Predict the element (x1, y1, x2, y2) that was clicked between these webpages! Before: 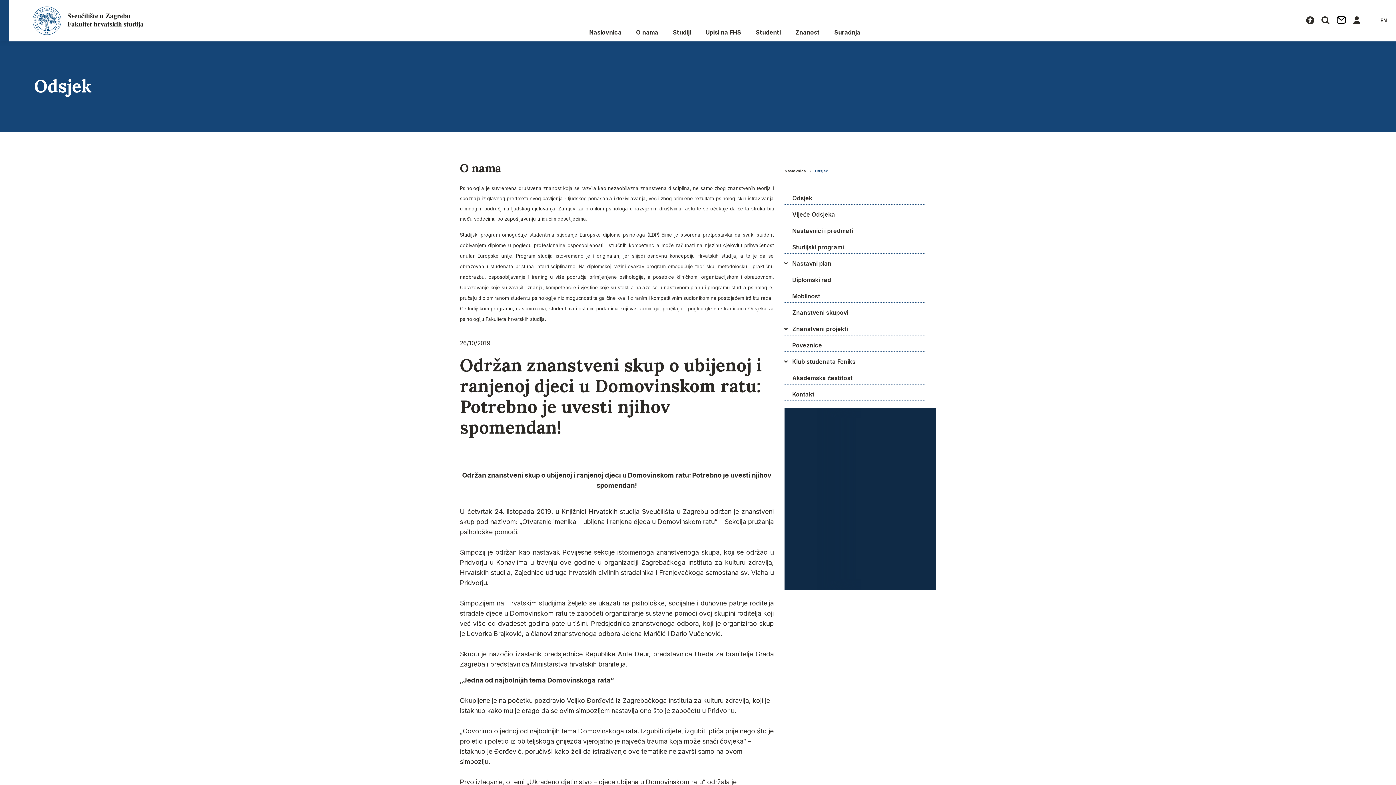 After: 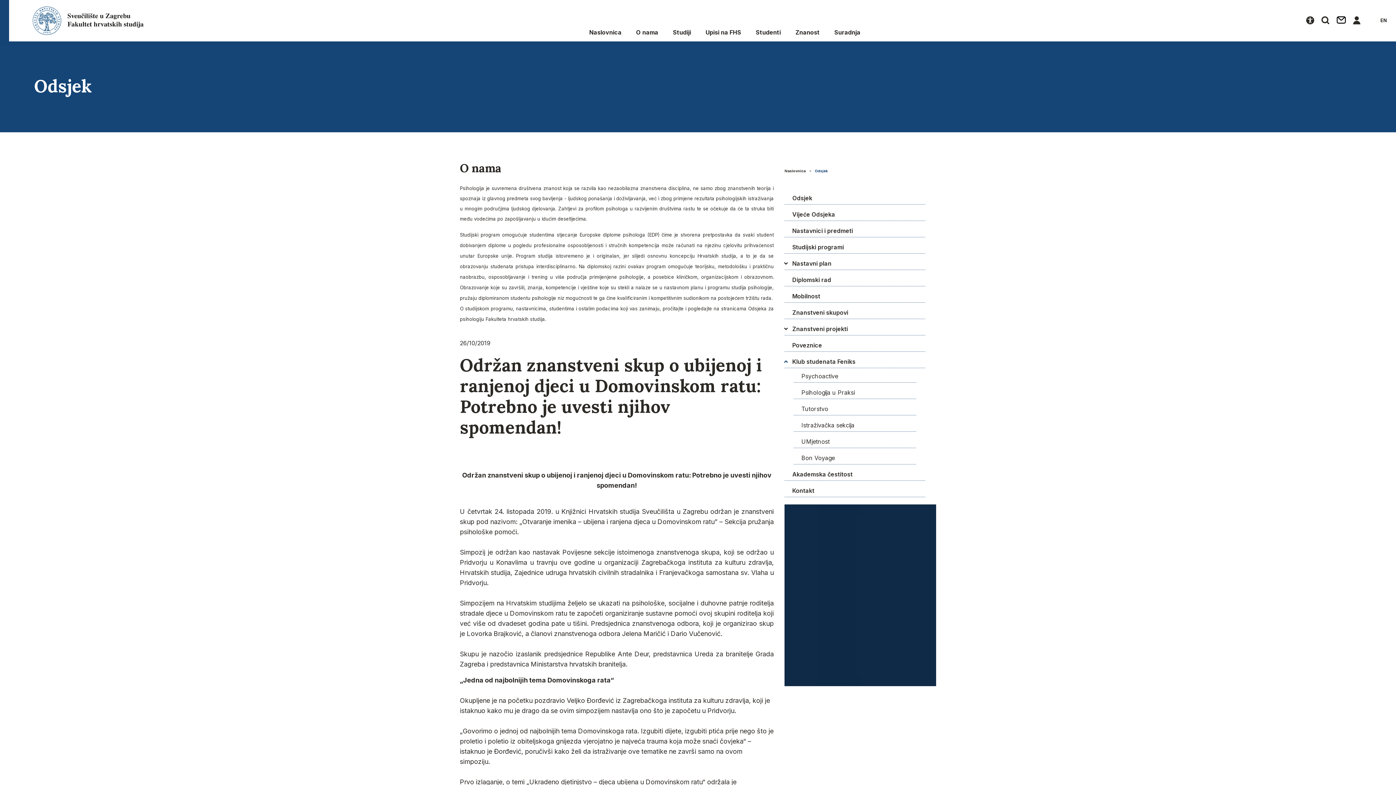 Action: bbox: (784, 355, 787, 368)